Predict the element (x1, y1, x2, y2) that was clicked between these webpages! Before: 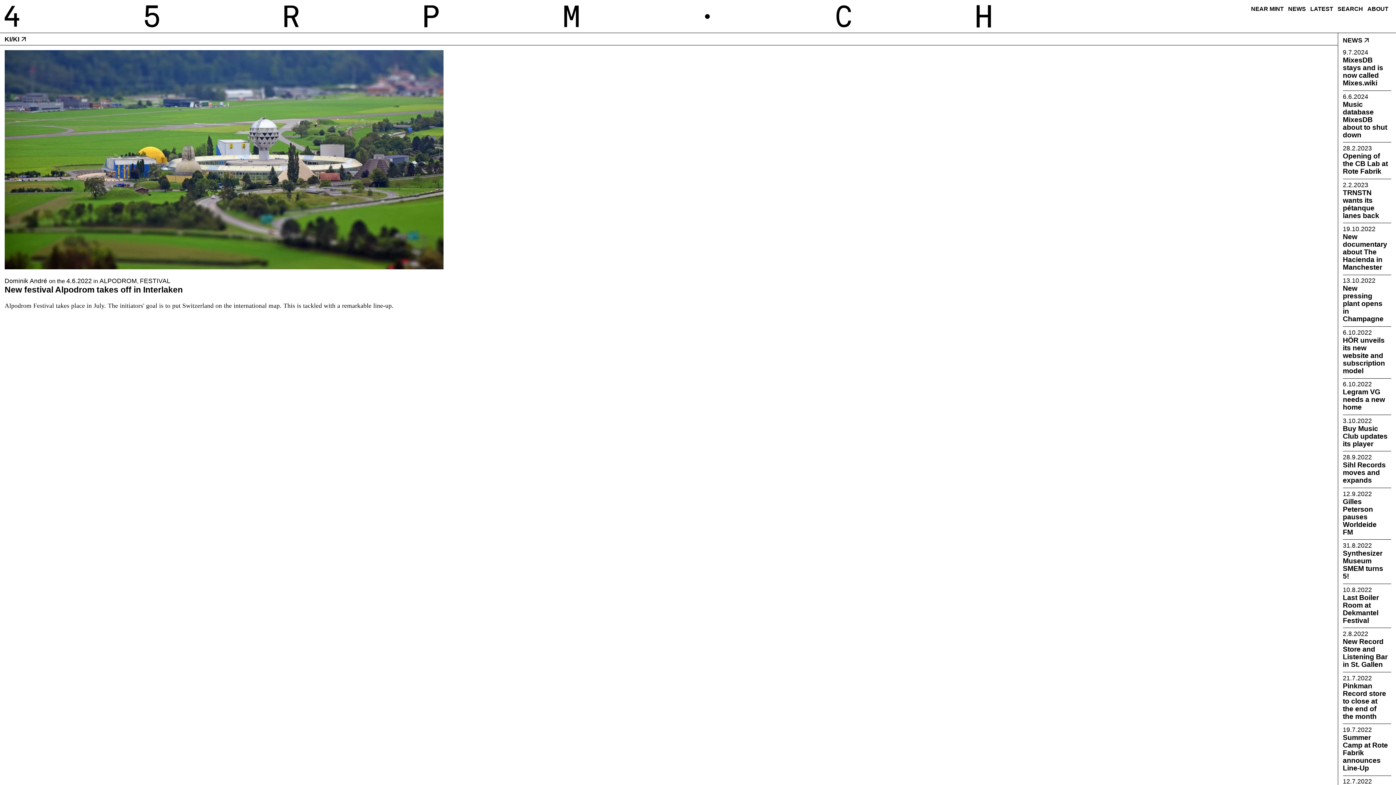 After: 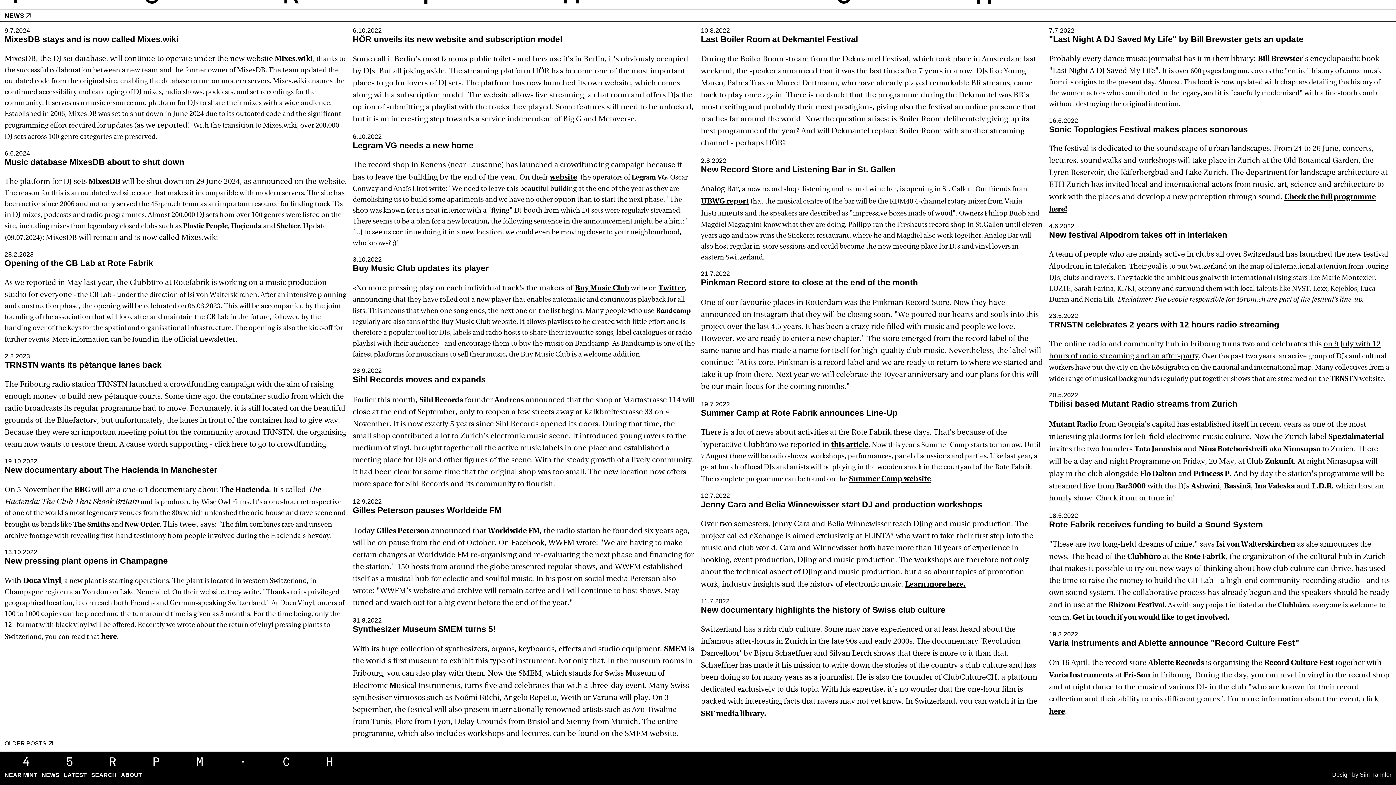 Action: label: 2.2.2023
TRNSTN wants its pétanque lanes back bbox: (1343, 180, 1388, 221)